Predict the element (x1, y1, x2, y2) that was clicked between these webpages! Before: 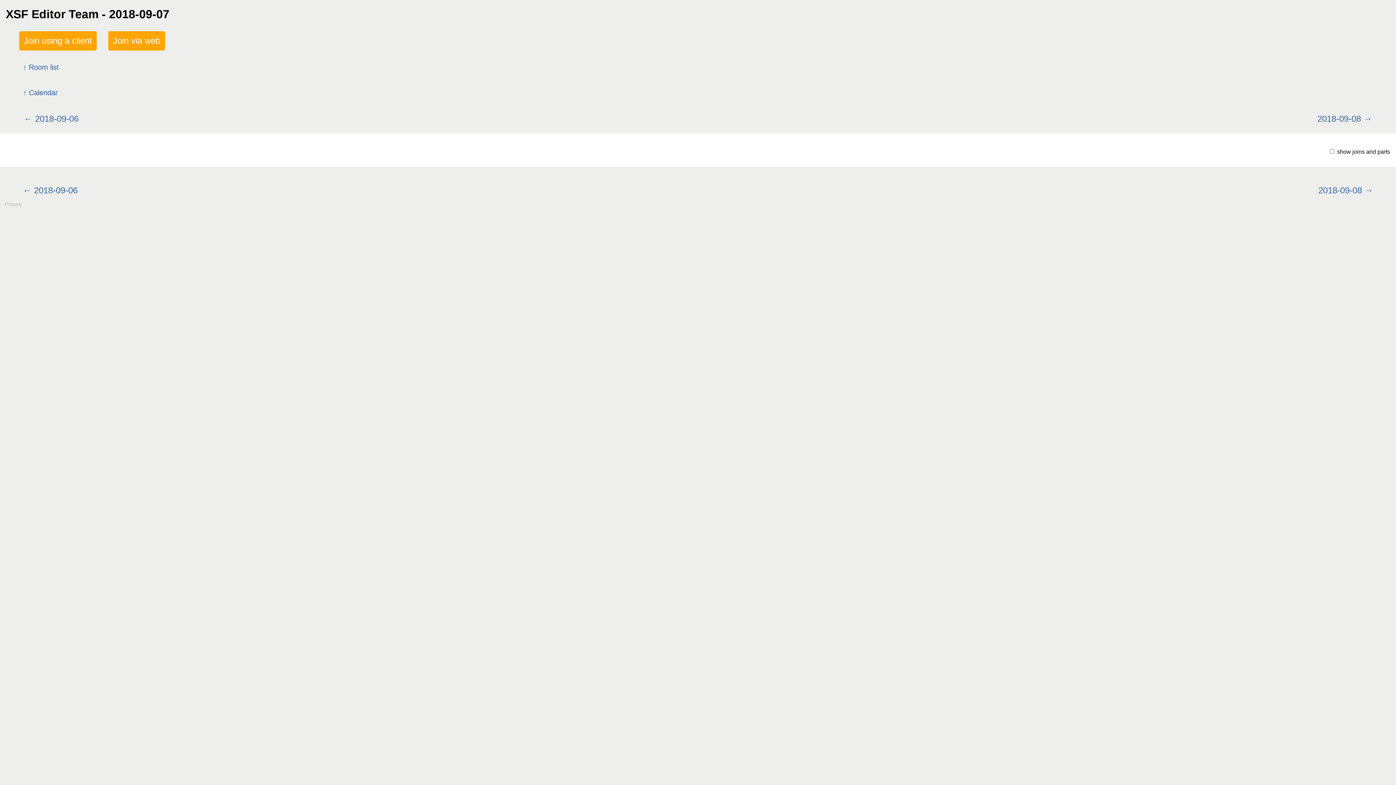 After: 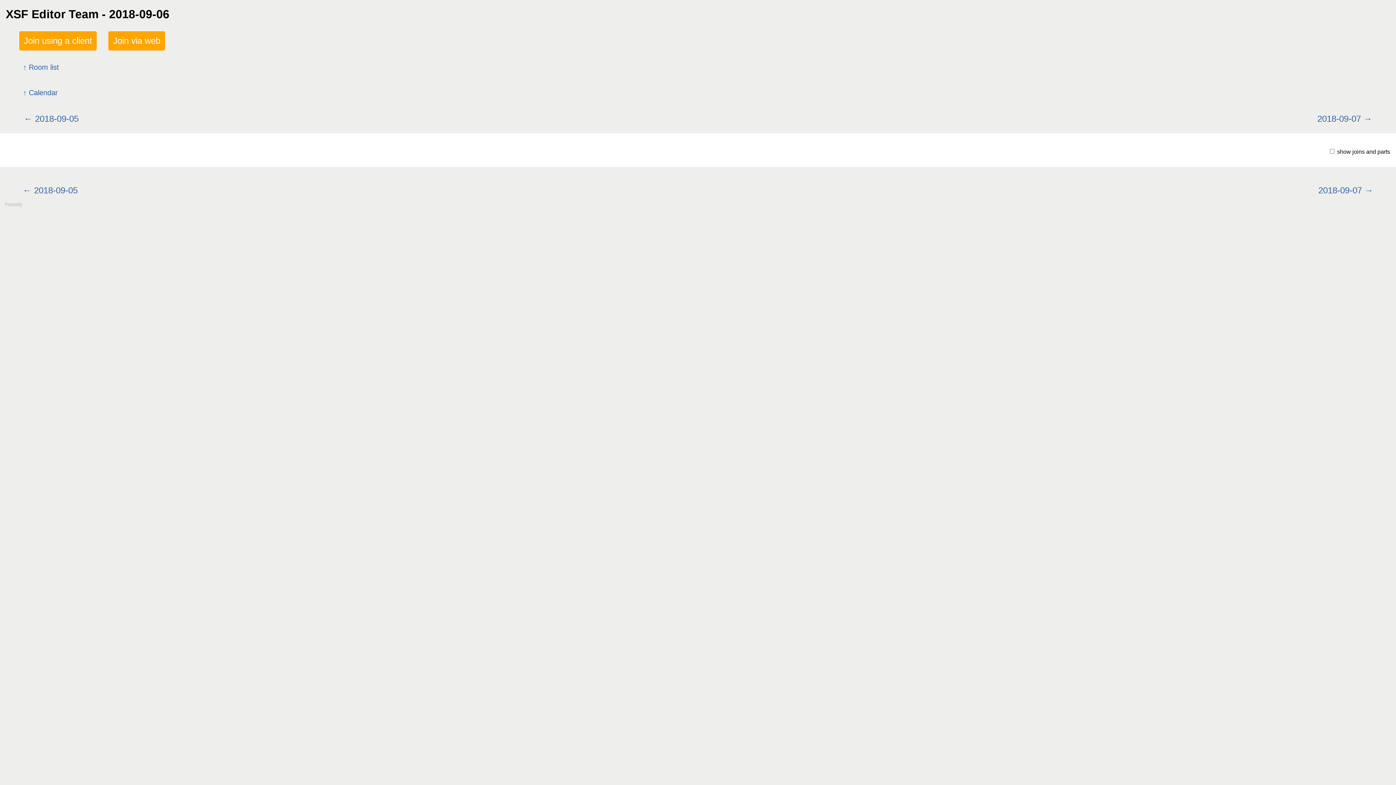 Action: label: 2018-09-06 bbox: (19, 107, 83, 129)